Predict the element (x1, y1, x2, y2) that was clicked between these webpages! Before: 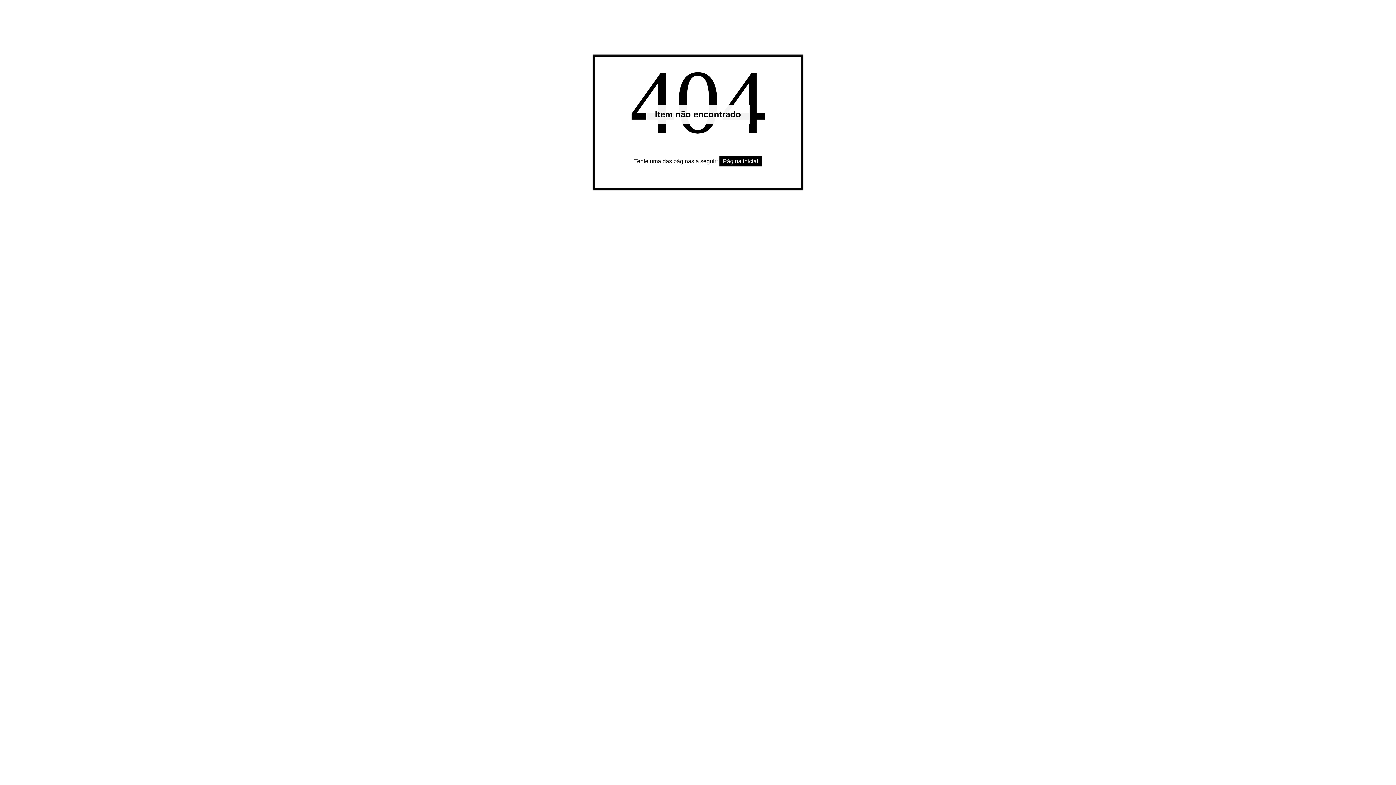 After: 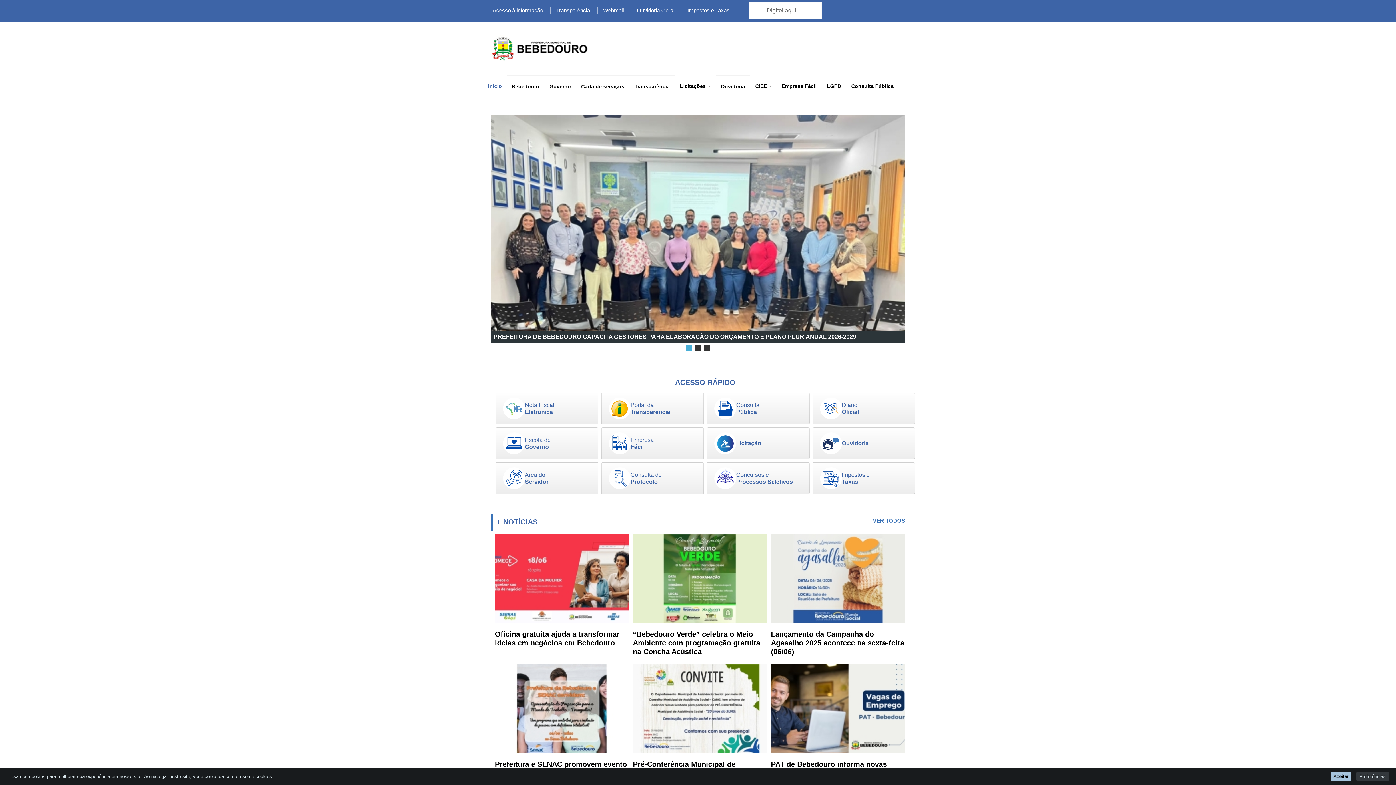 Action: label: Página inicial bbox: (719, 156, 762, 166)